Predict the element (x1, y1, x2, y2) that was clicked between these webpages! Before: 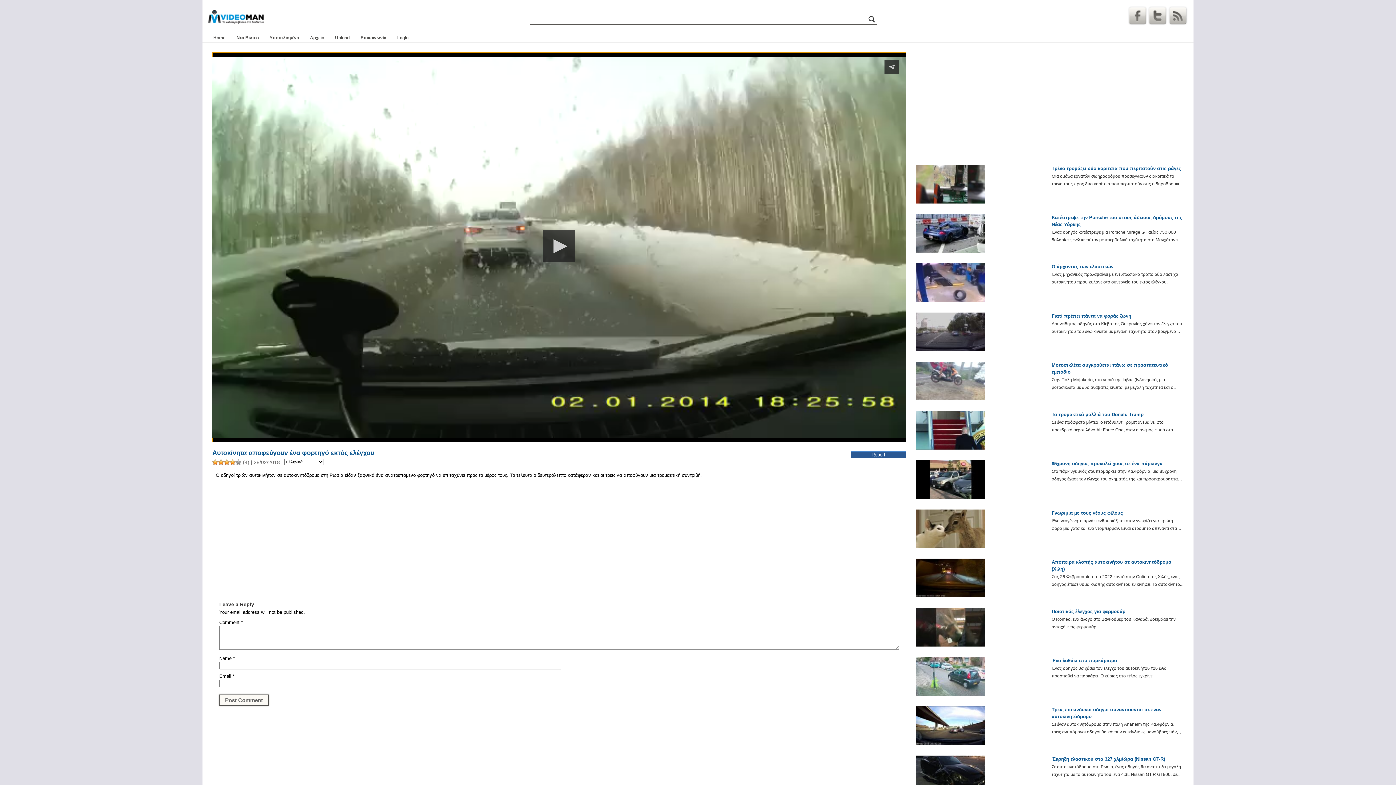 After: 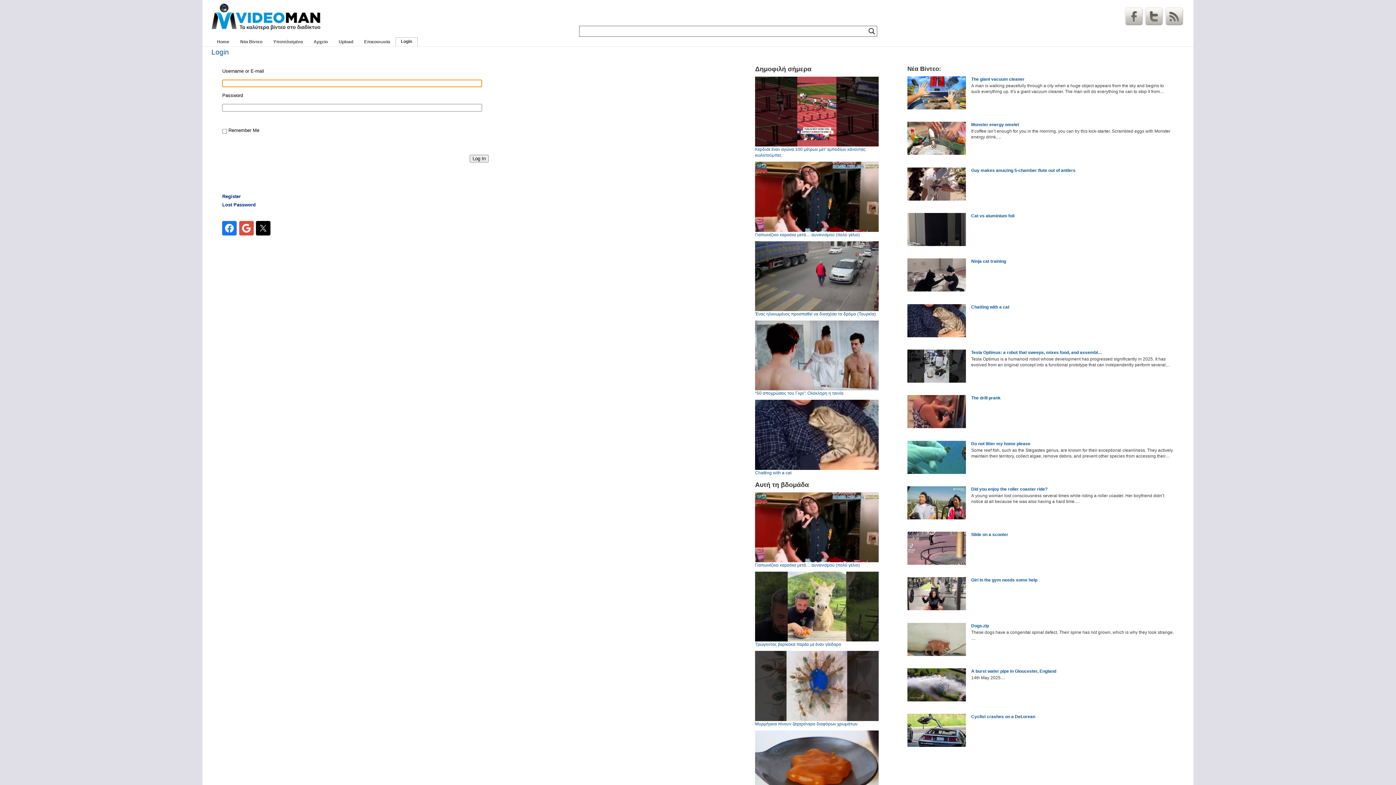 Action: label: Login bbox: (391, 33, 414, 42)